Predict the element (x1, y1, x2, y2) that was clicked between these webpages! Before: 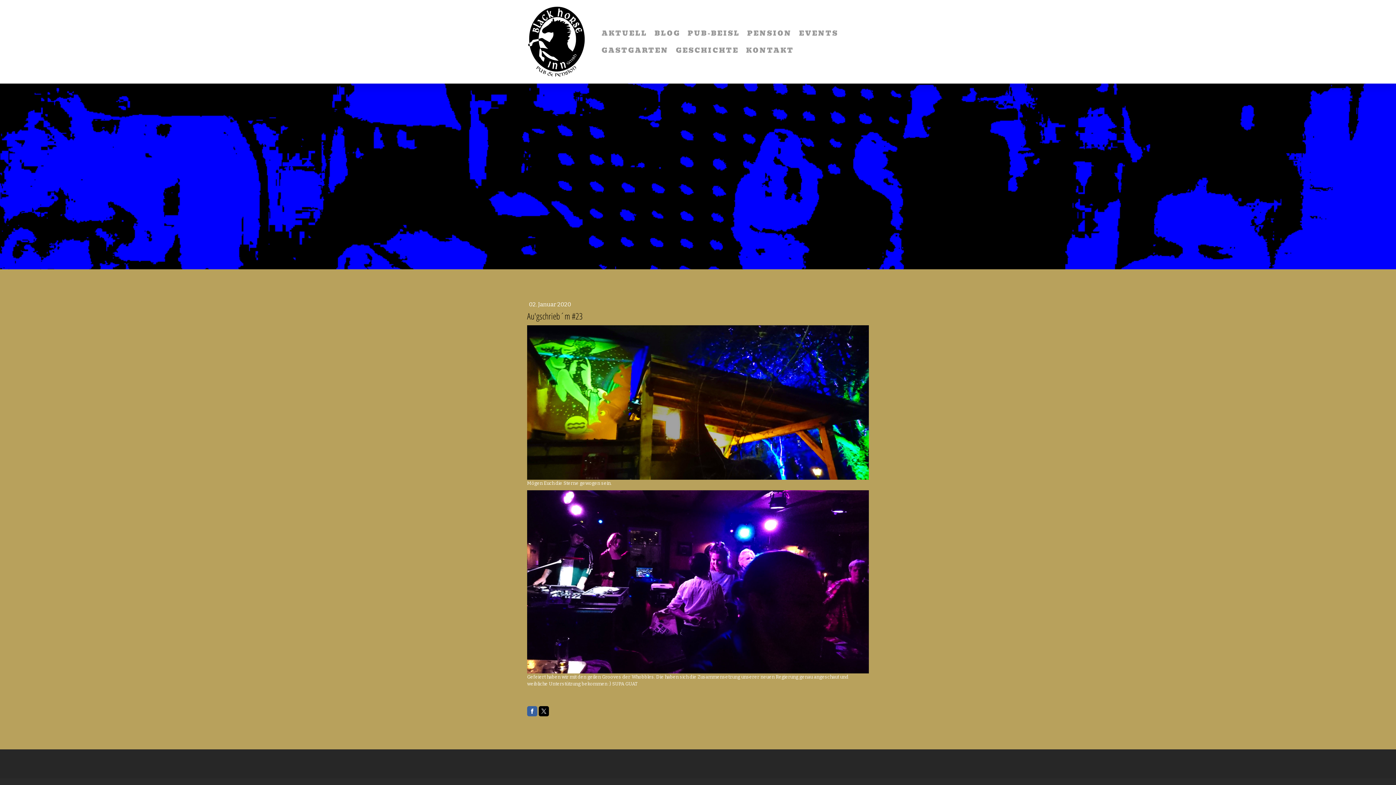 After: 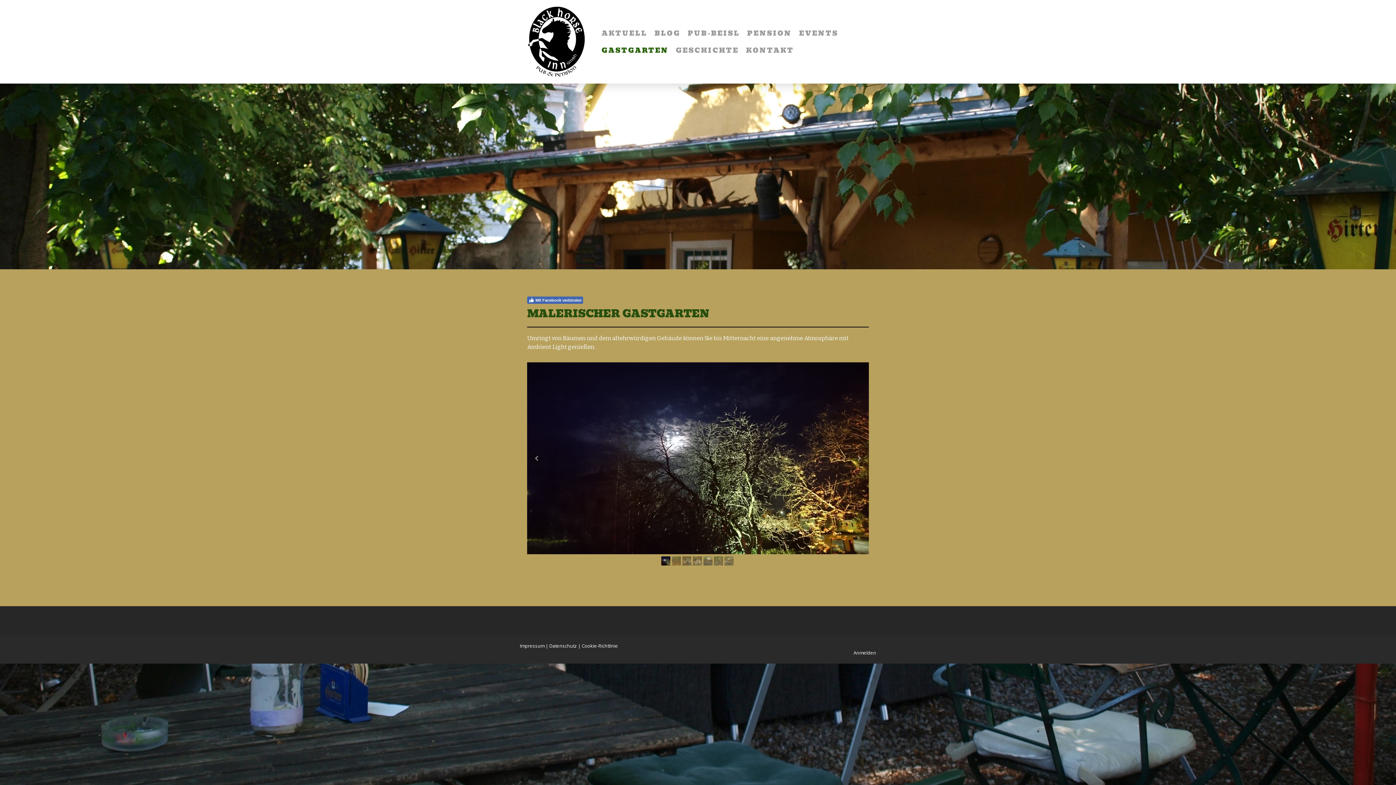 Action: bbox: (598, 41, 672, 58) label: GASTGARTEN